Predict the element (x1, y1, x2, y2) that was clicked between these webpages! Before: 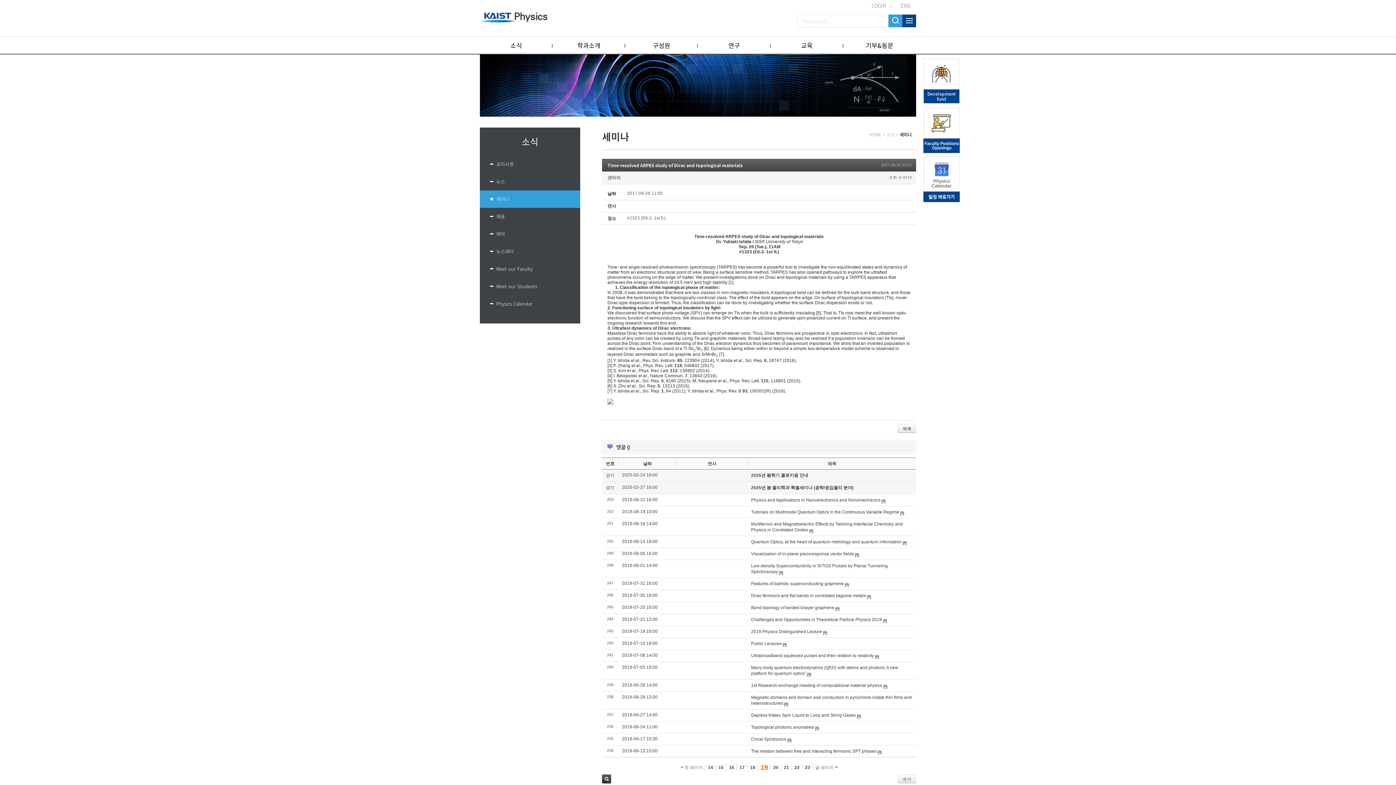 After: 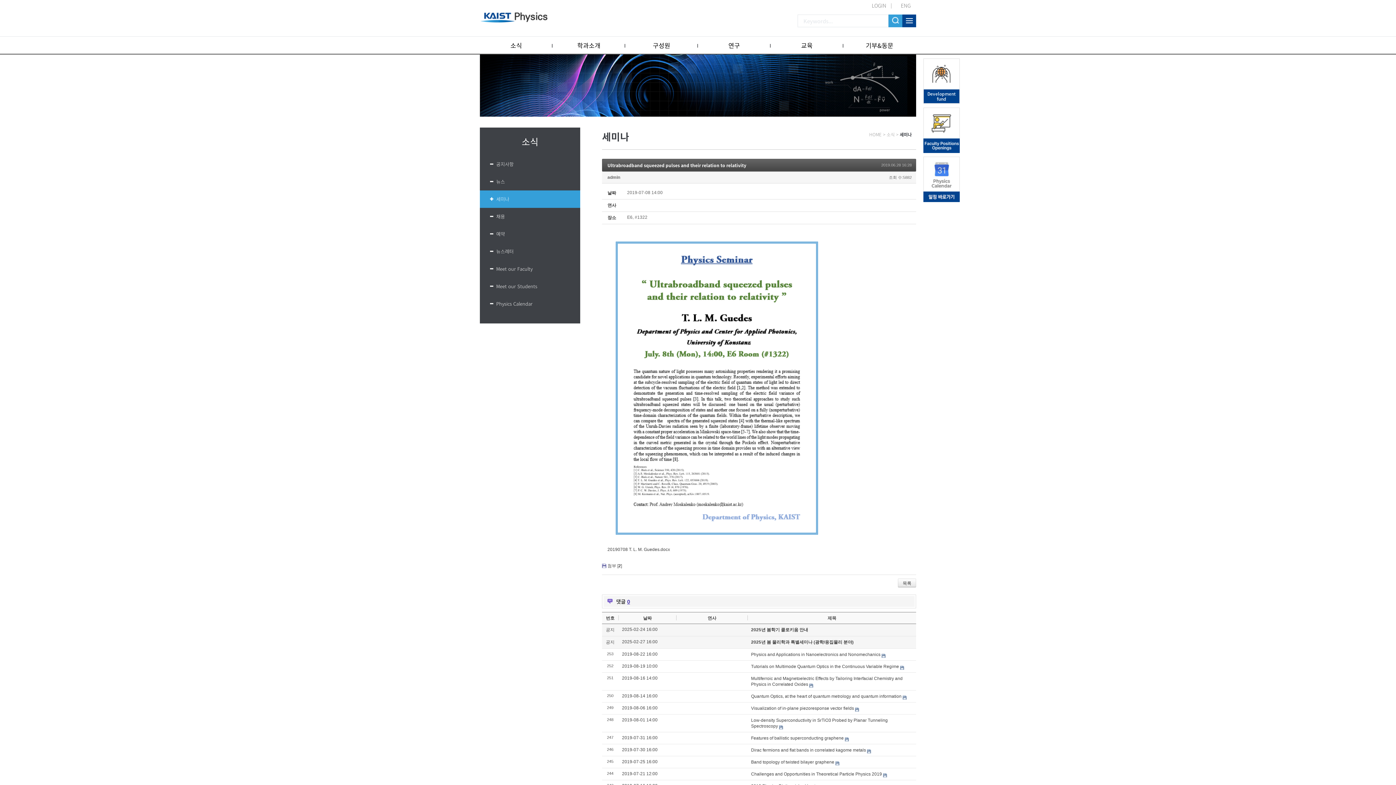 Action: bbox: (751, 653, 874, 658) label: Ultrabroadband squeezed pulses and their relation to relativity